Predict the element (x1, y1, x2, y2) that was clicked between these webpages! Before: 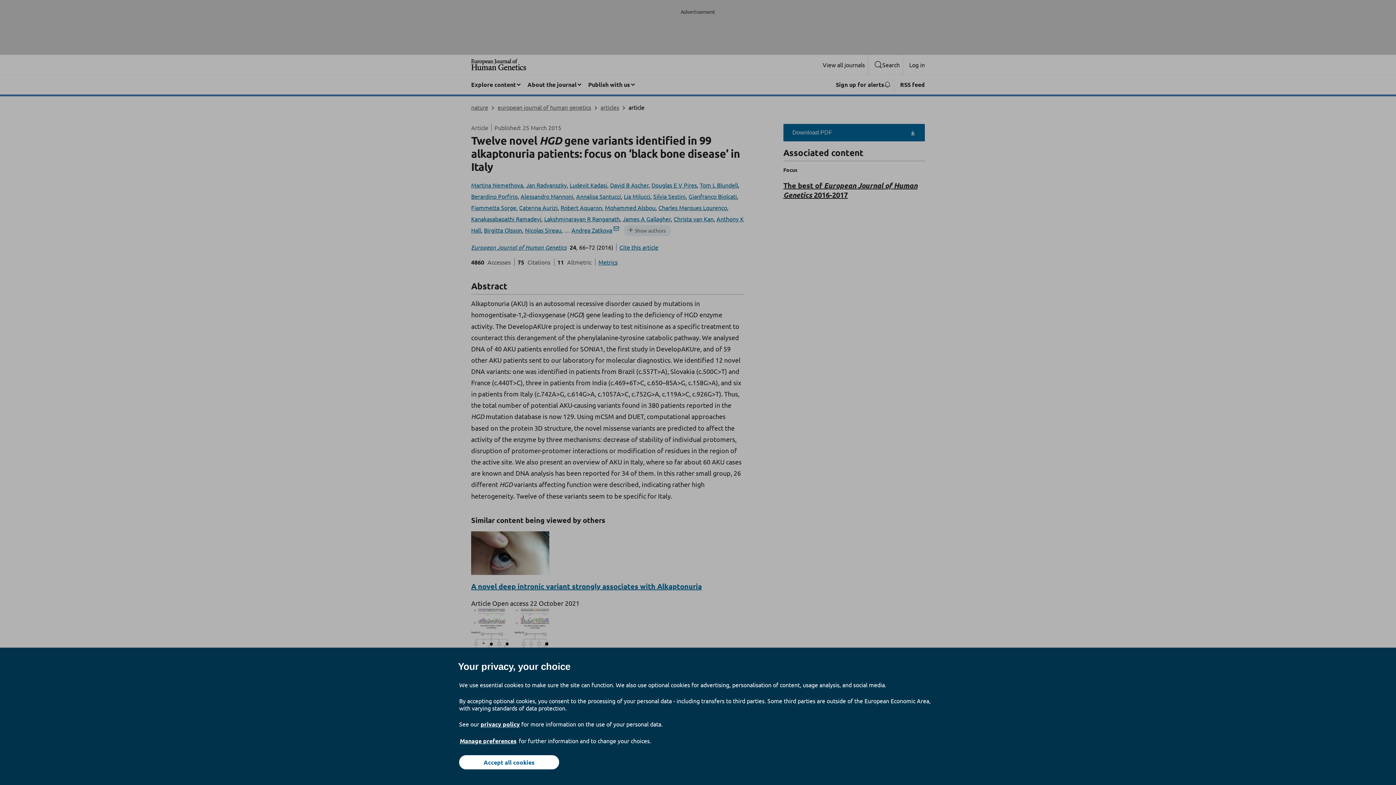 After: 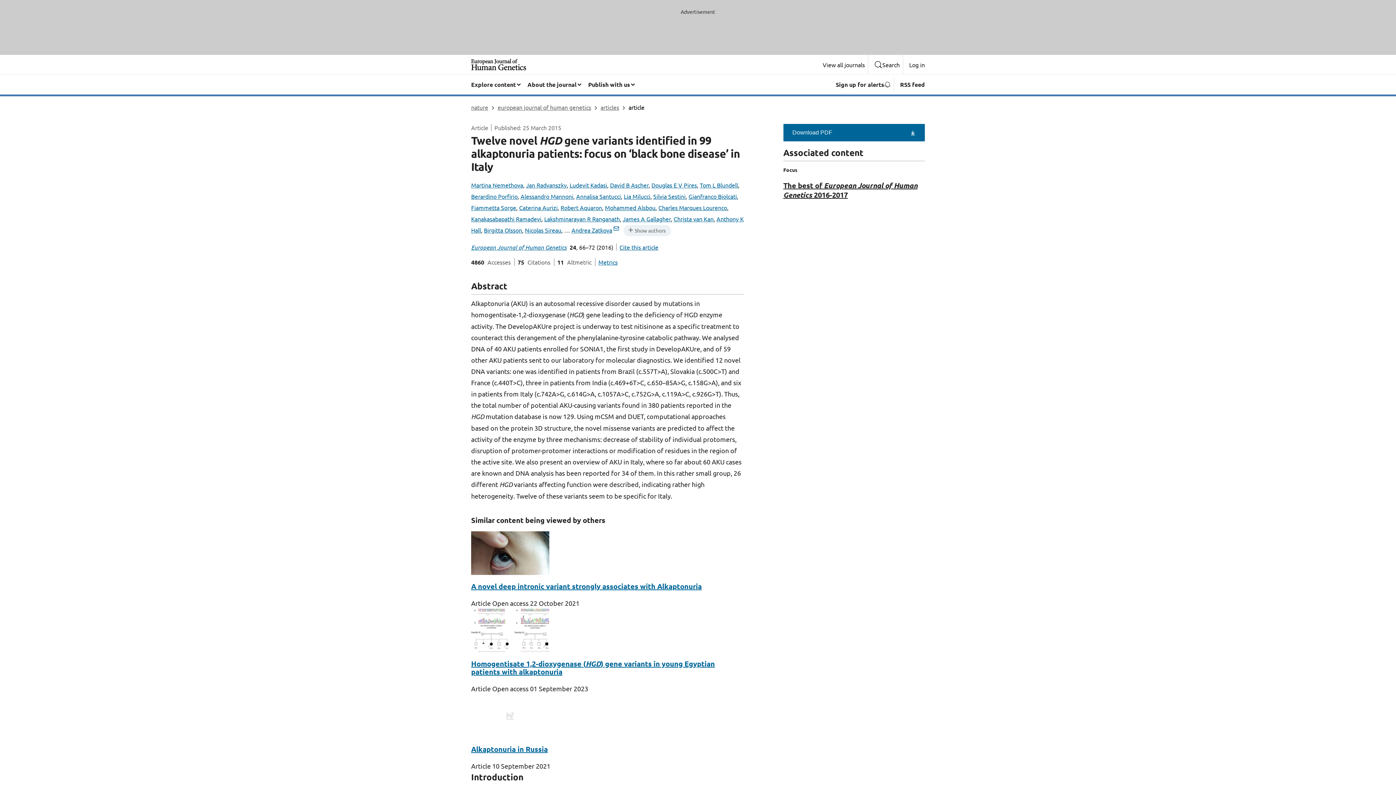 Action: bbox: (459, 755, 559, 769) label: Accept all cookies